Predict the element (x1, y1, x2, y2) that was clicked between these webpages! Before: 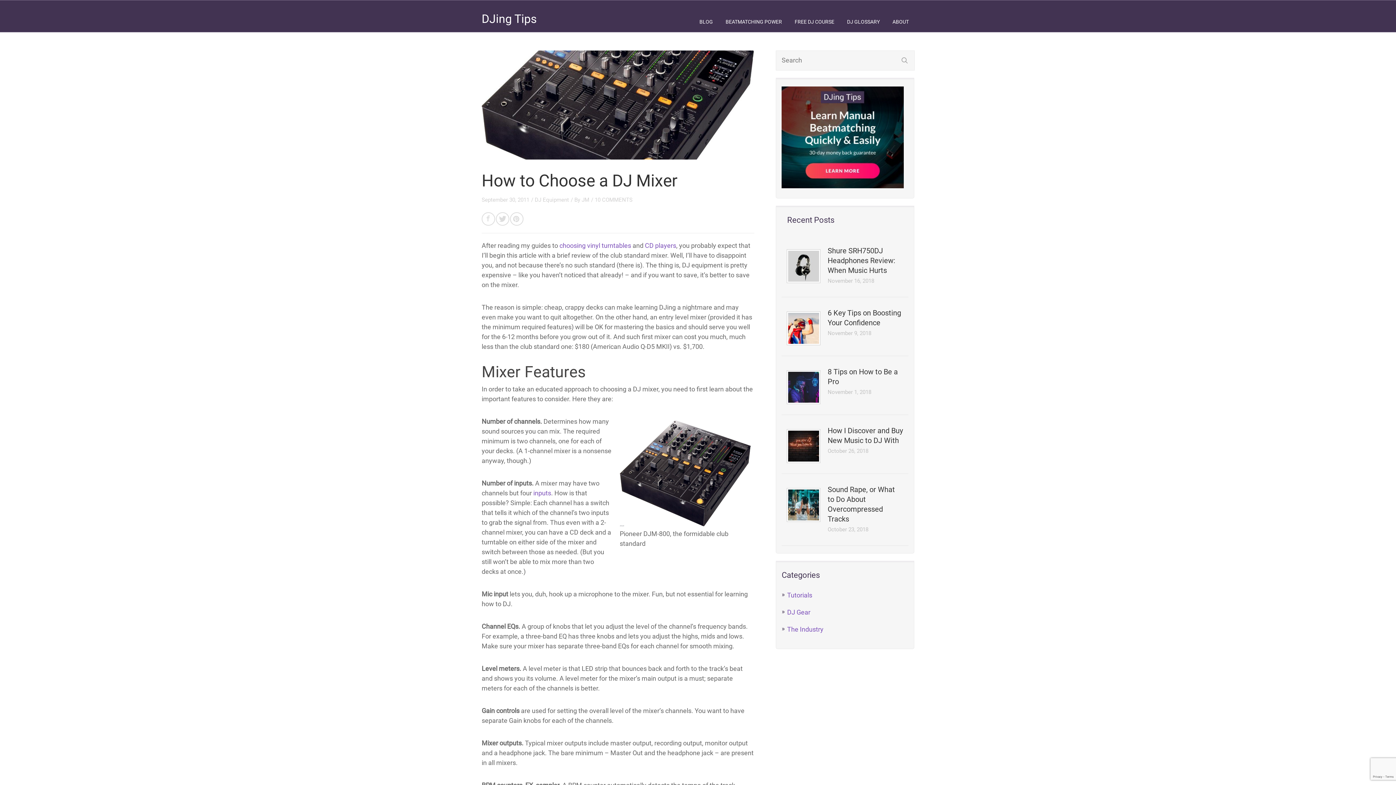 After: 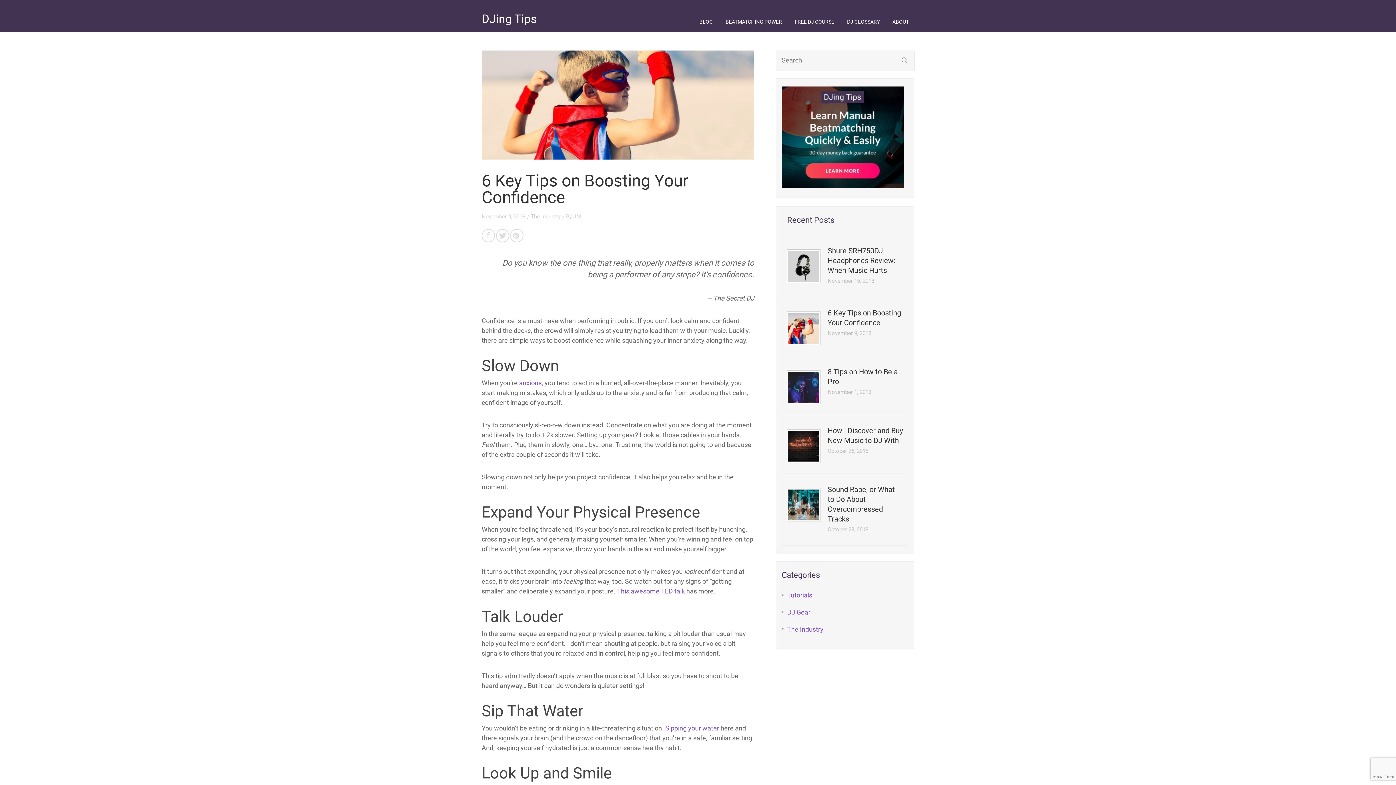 Action: label: 6 Key Tips on Boosting Your Confidence bbox: (827, 308, 903, 328)